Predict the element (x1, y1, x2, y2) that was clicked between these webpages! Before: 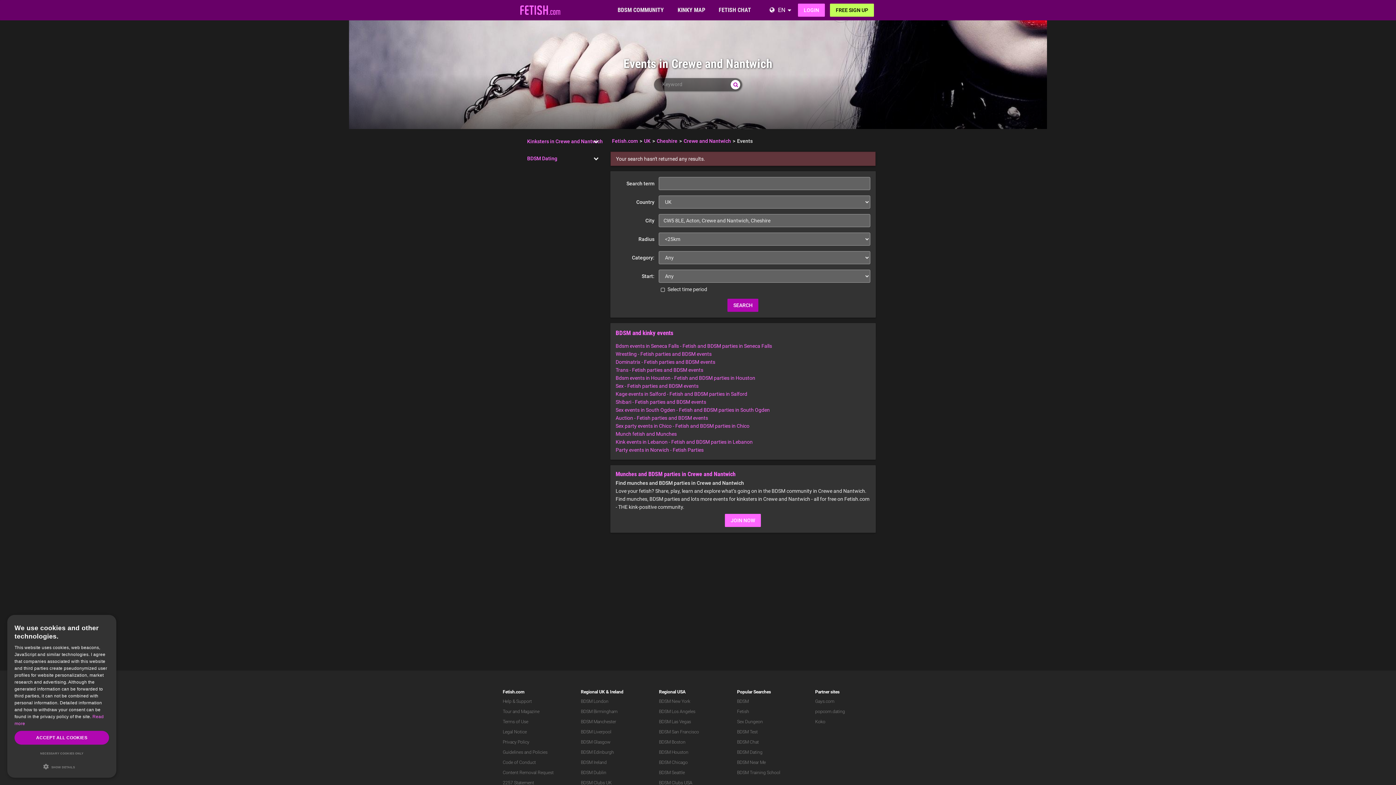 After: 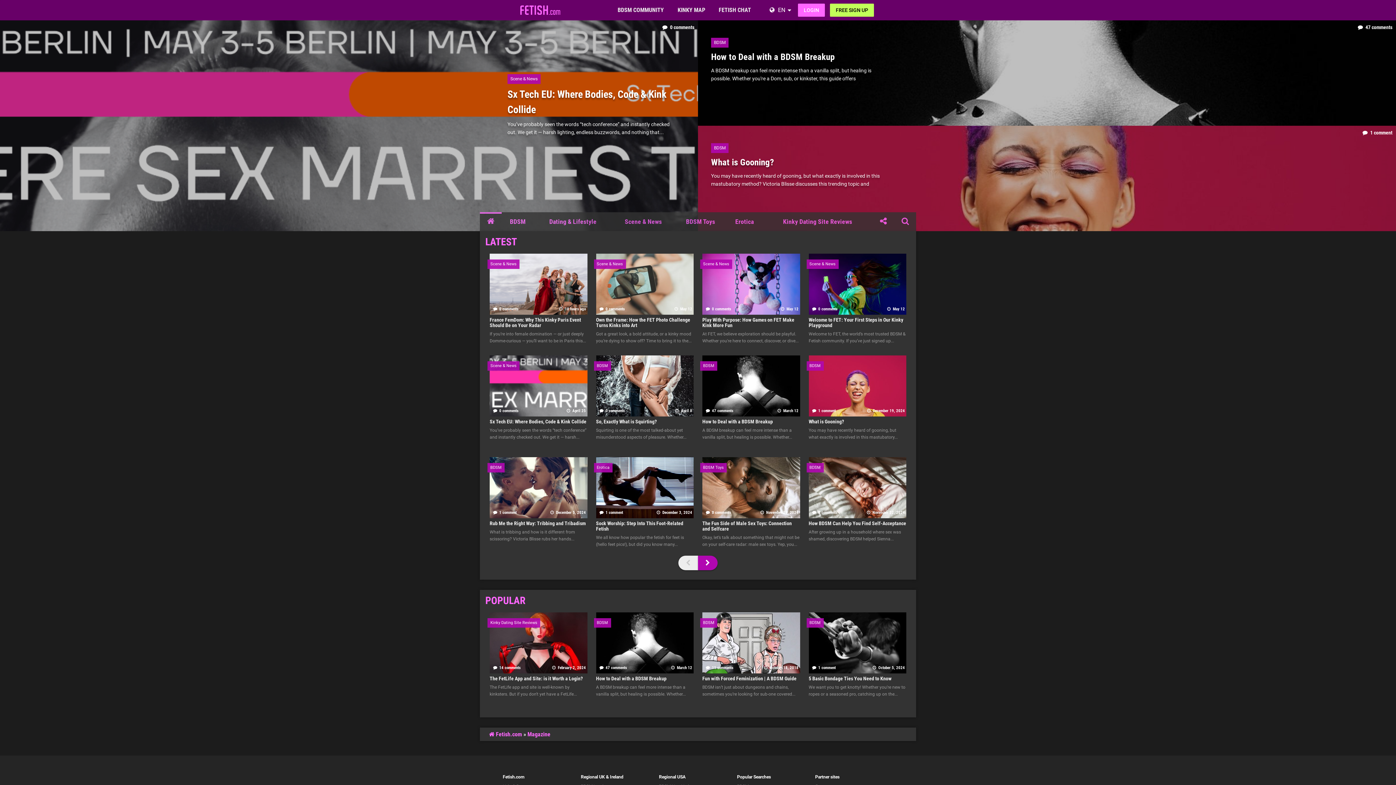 Action: bbox: (521, 709, 539, 714) label: Magazine